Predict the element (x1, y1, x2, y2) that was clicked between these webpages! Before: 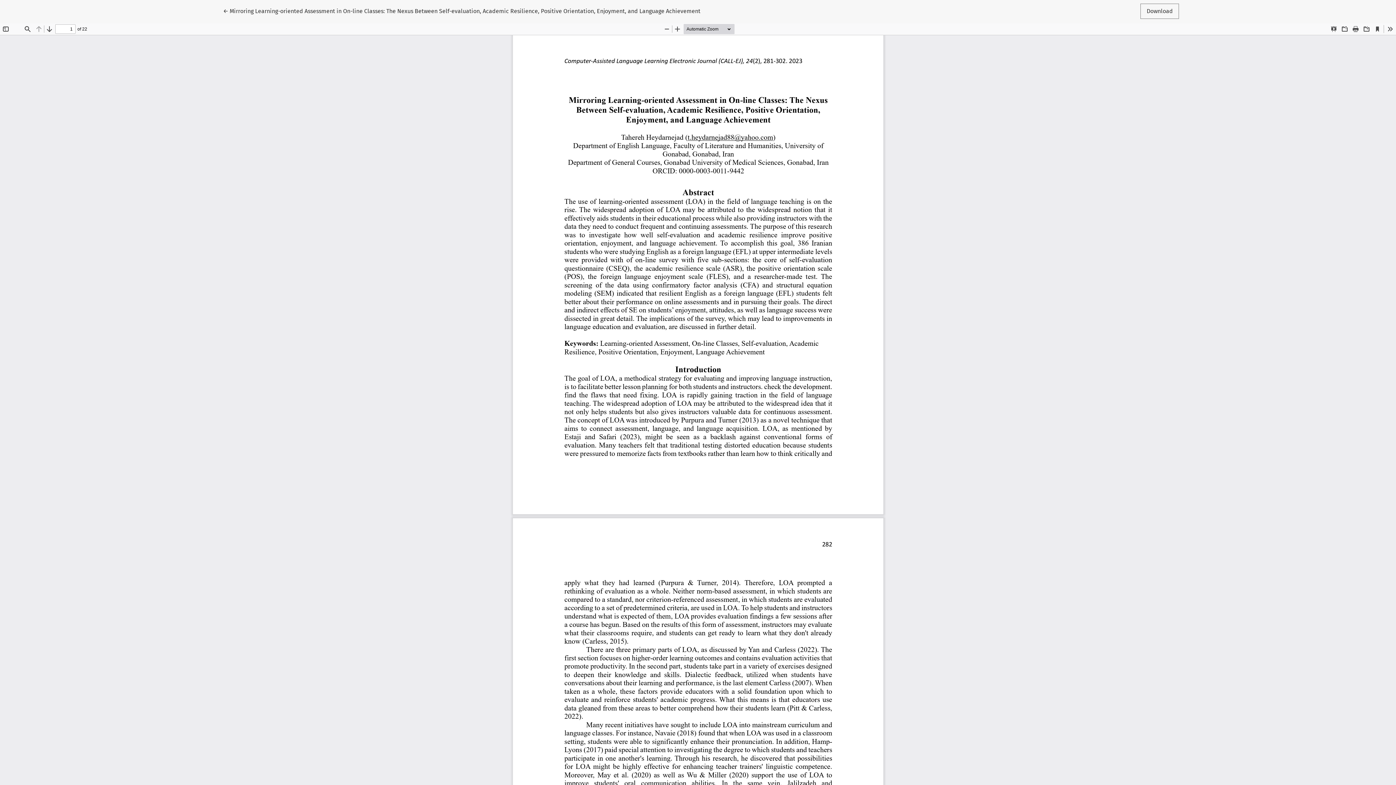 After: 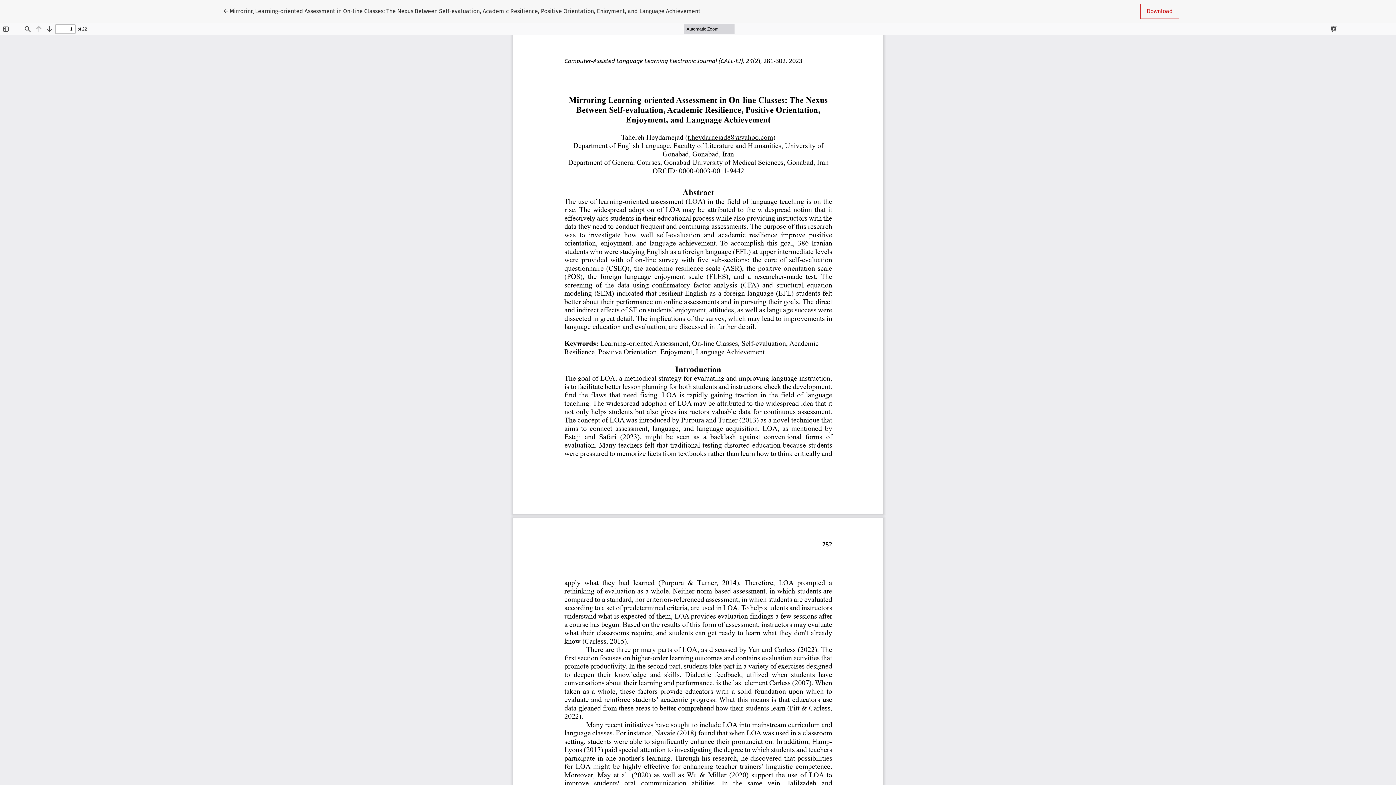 Action: label: Download bbox: (1140, 3, 1179, 18)